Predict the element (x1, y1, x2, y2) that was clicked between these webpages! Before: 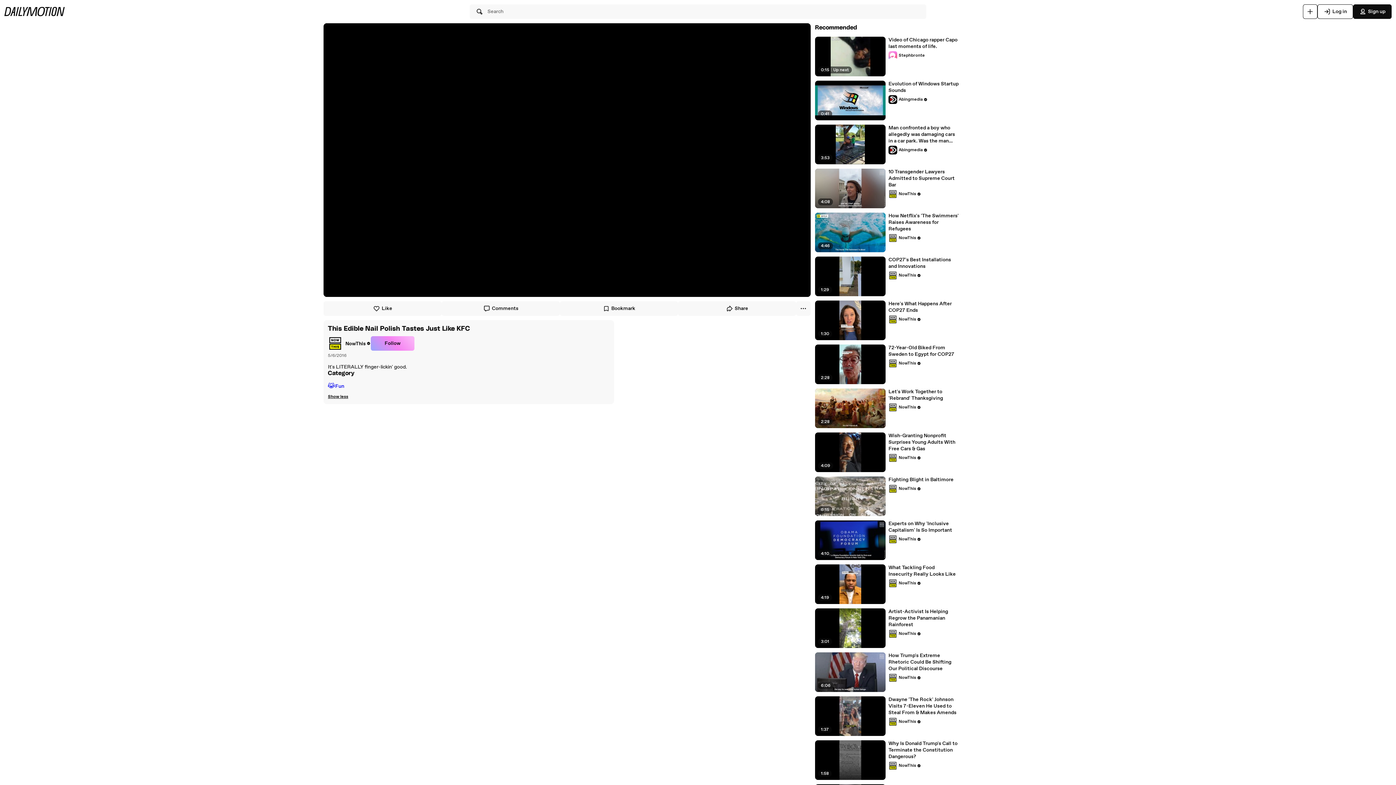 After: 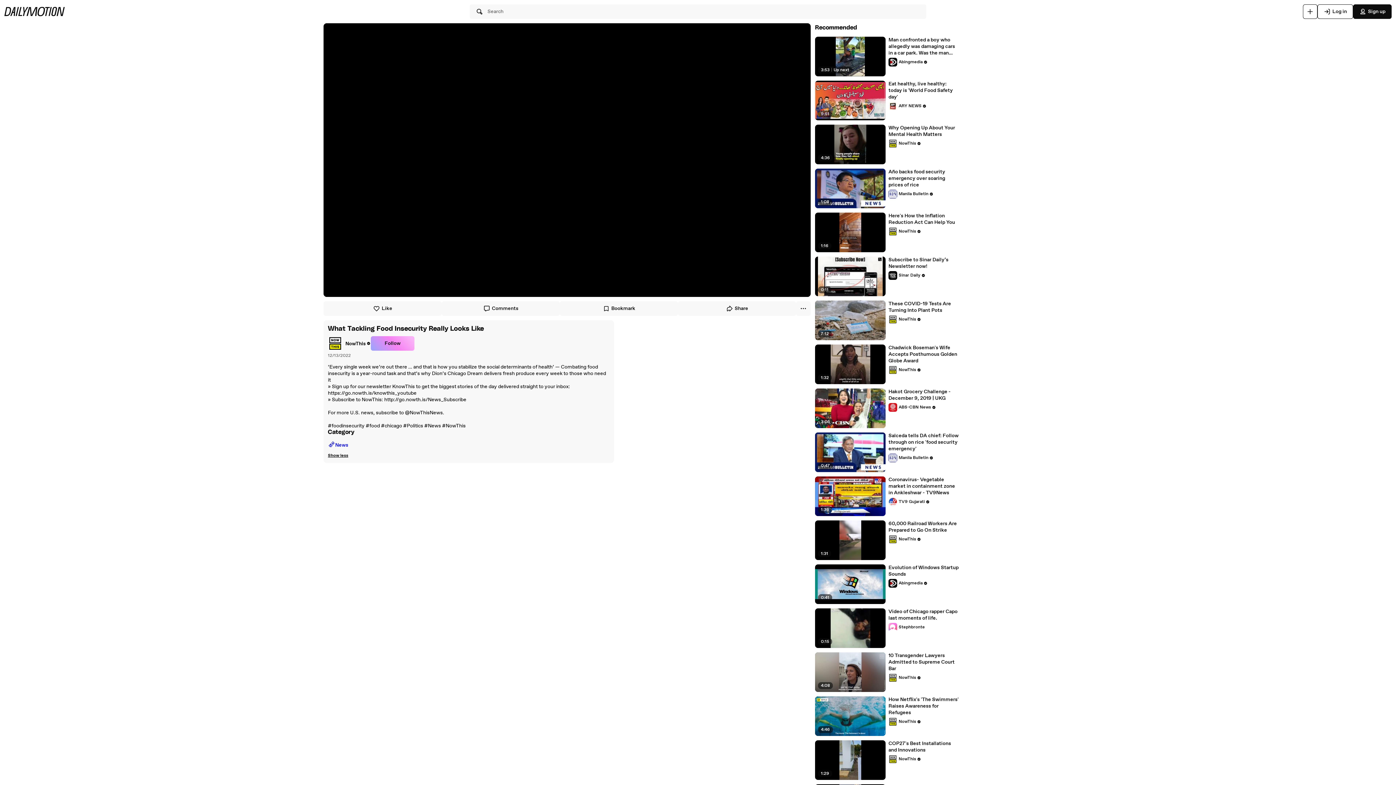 Action: bbox: (888, 564, 959, 577) label: What Tackling Food Insecurity Really Looks Like